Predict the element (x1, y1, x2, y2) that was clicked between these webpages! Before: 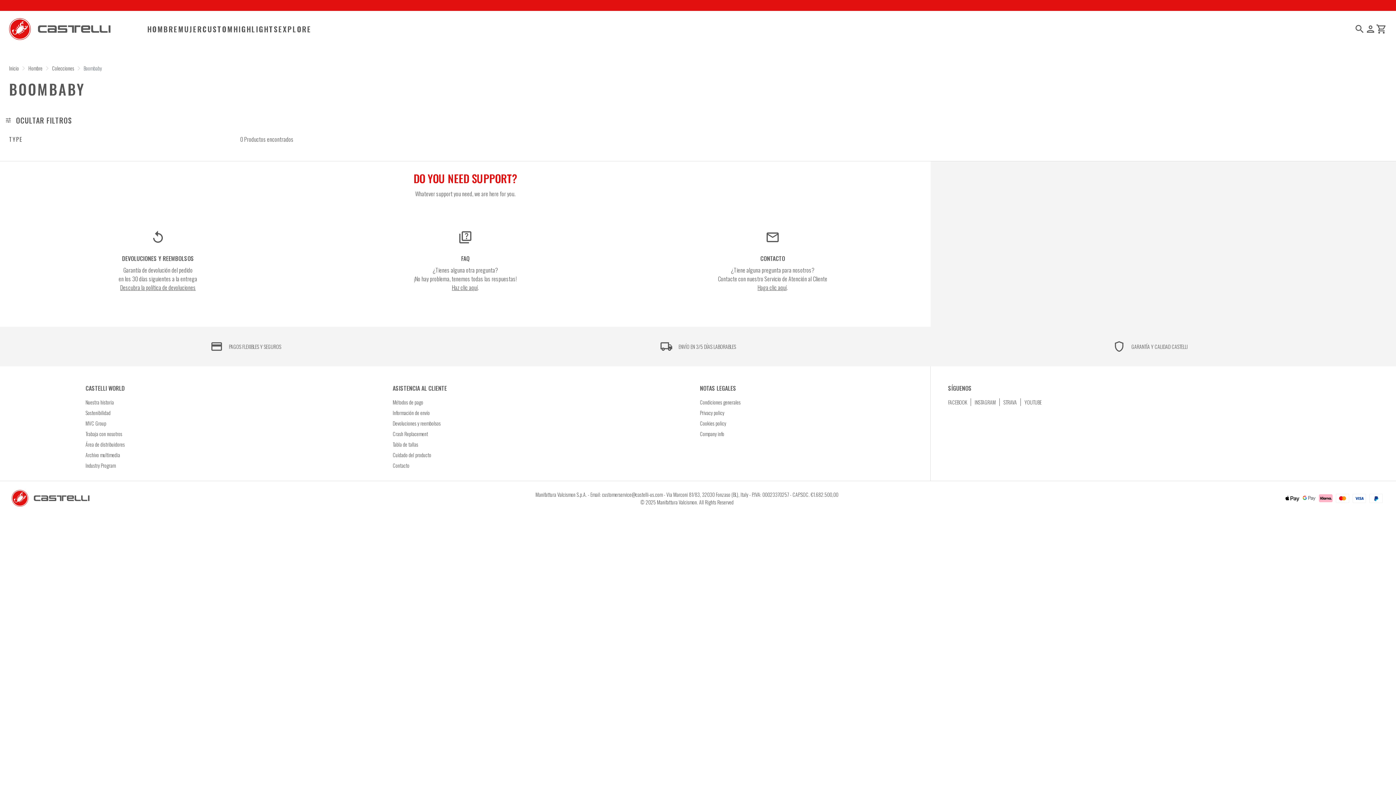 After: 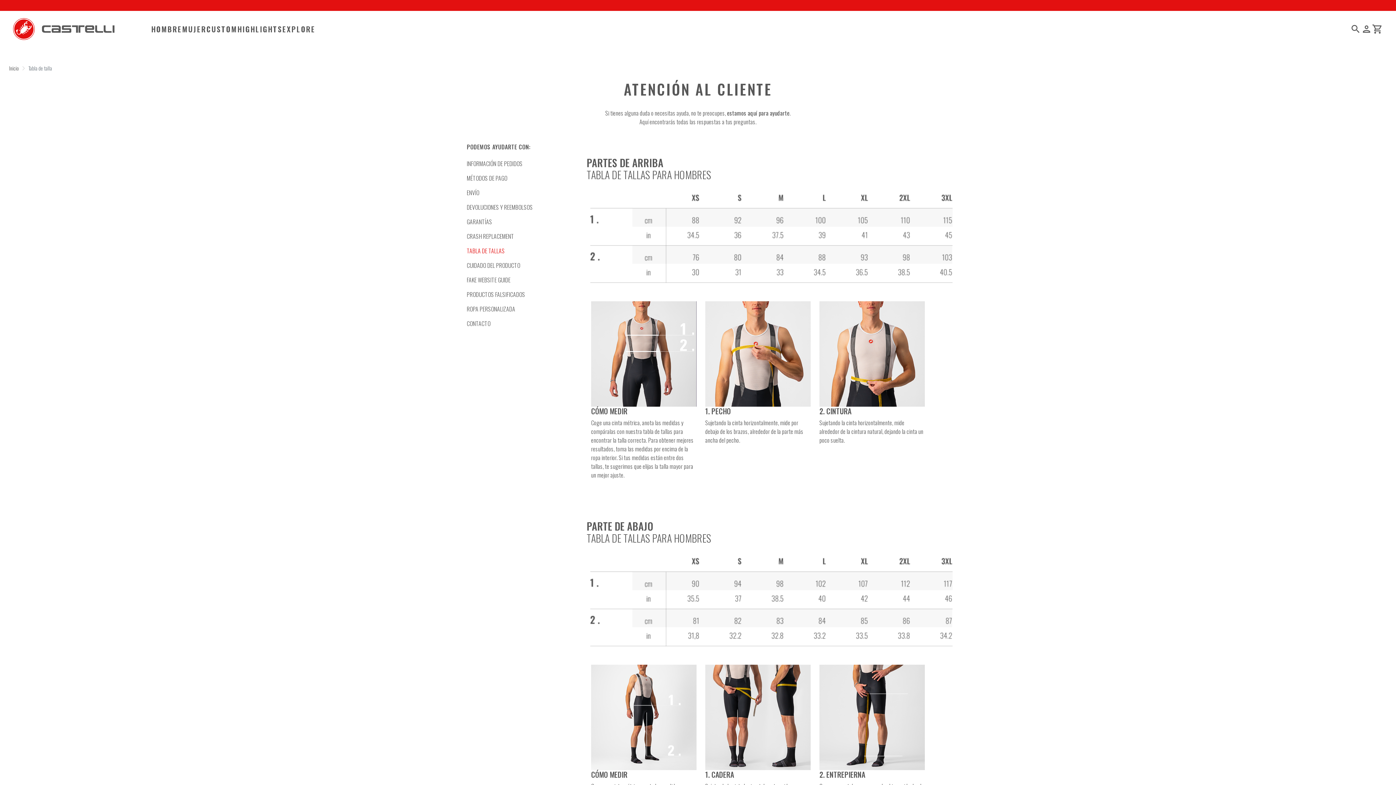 Action: bbox: (392, 435, 425, 443) label: Tabla de tallas